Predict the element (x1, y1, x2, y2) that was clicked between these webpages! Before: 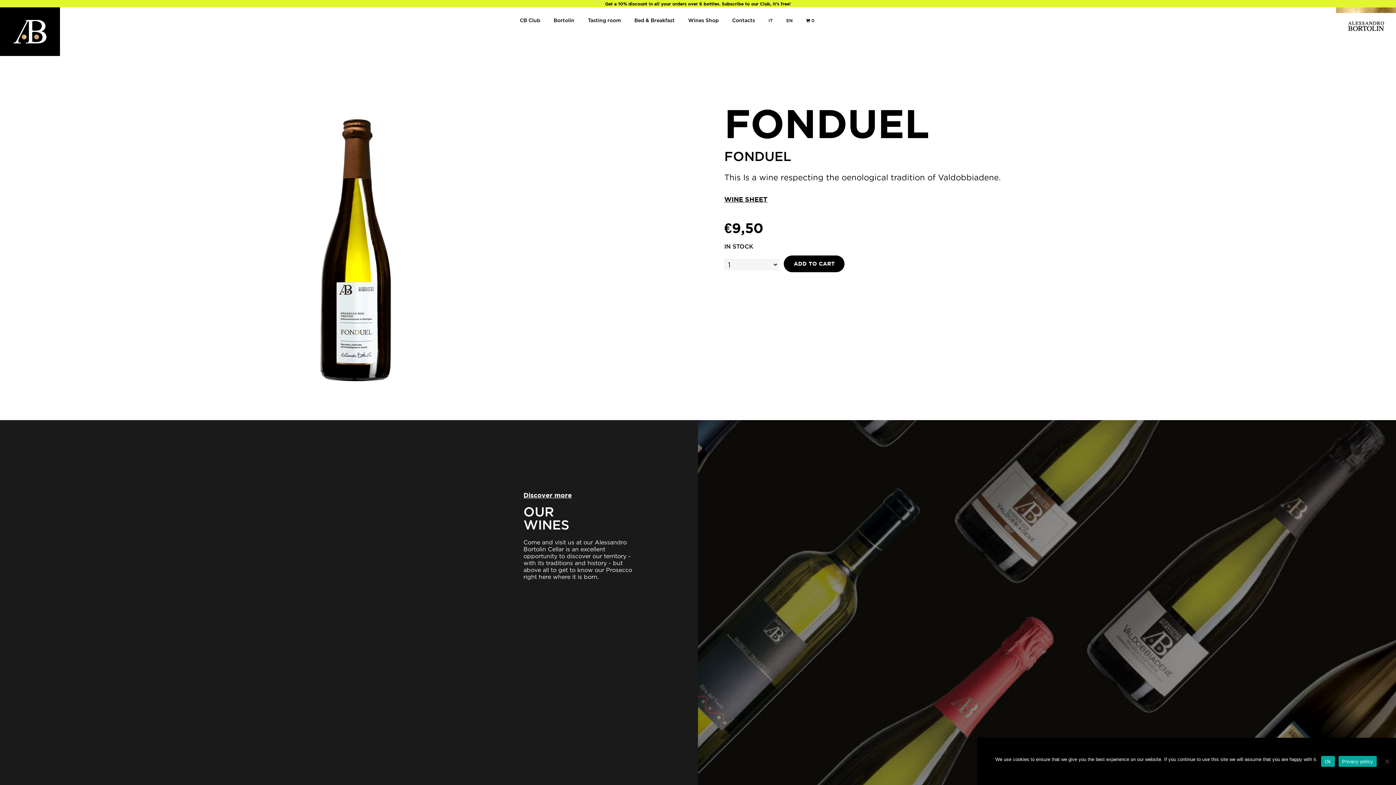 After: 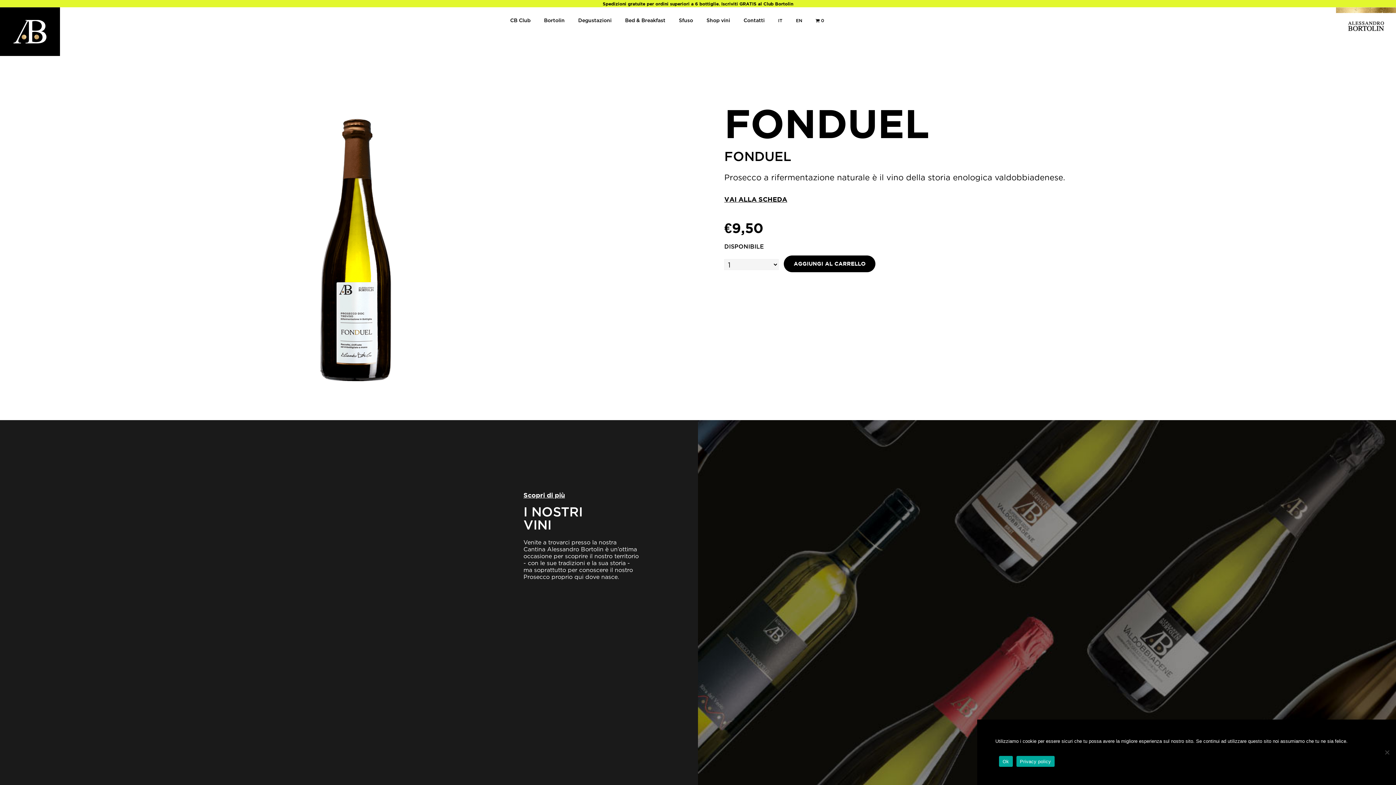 Action: bbox: (763, 7, 778, 34) label: IT